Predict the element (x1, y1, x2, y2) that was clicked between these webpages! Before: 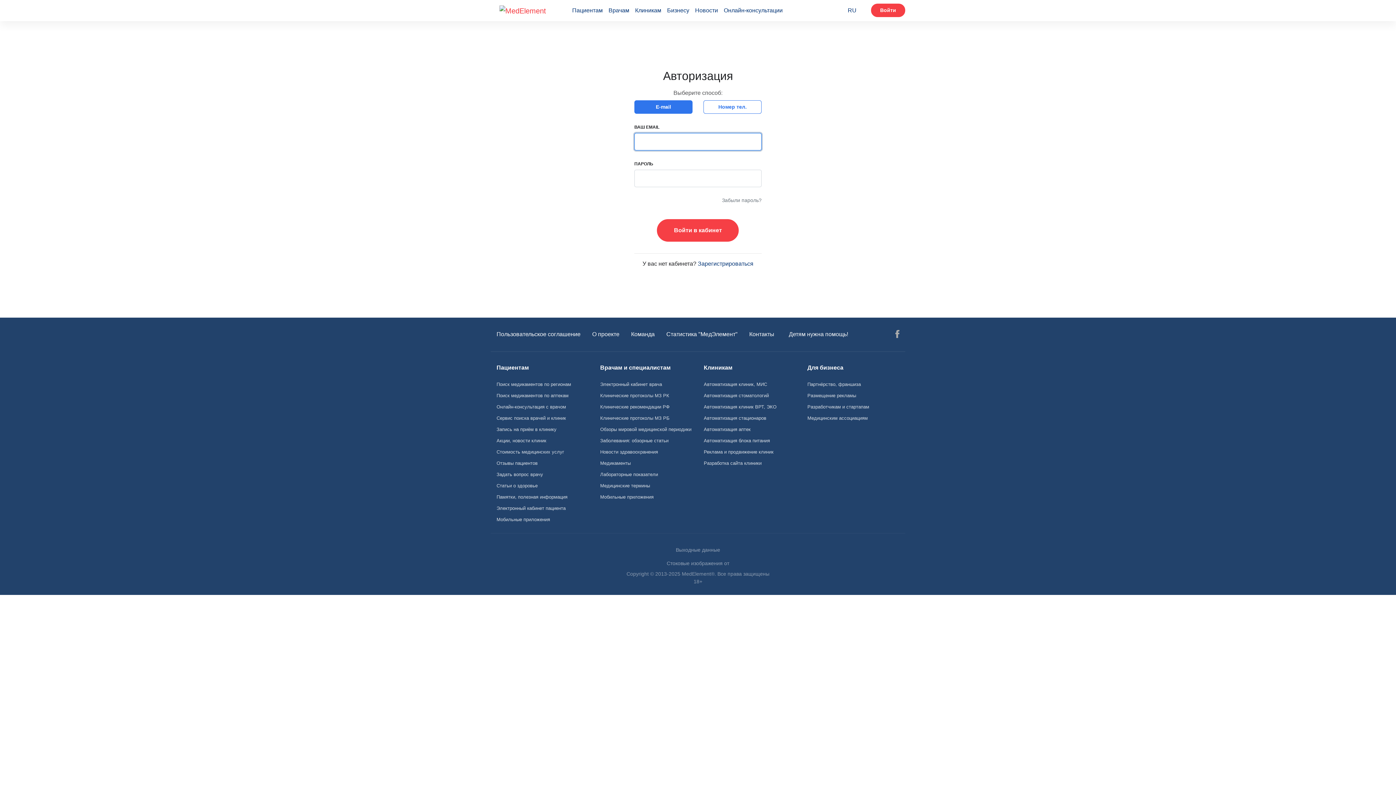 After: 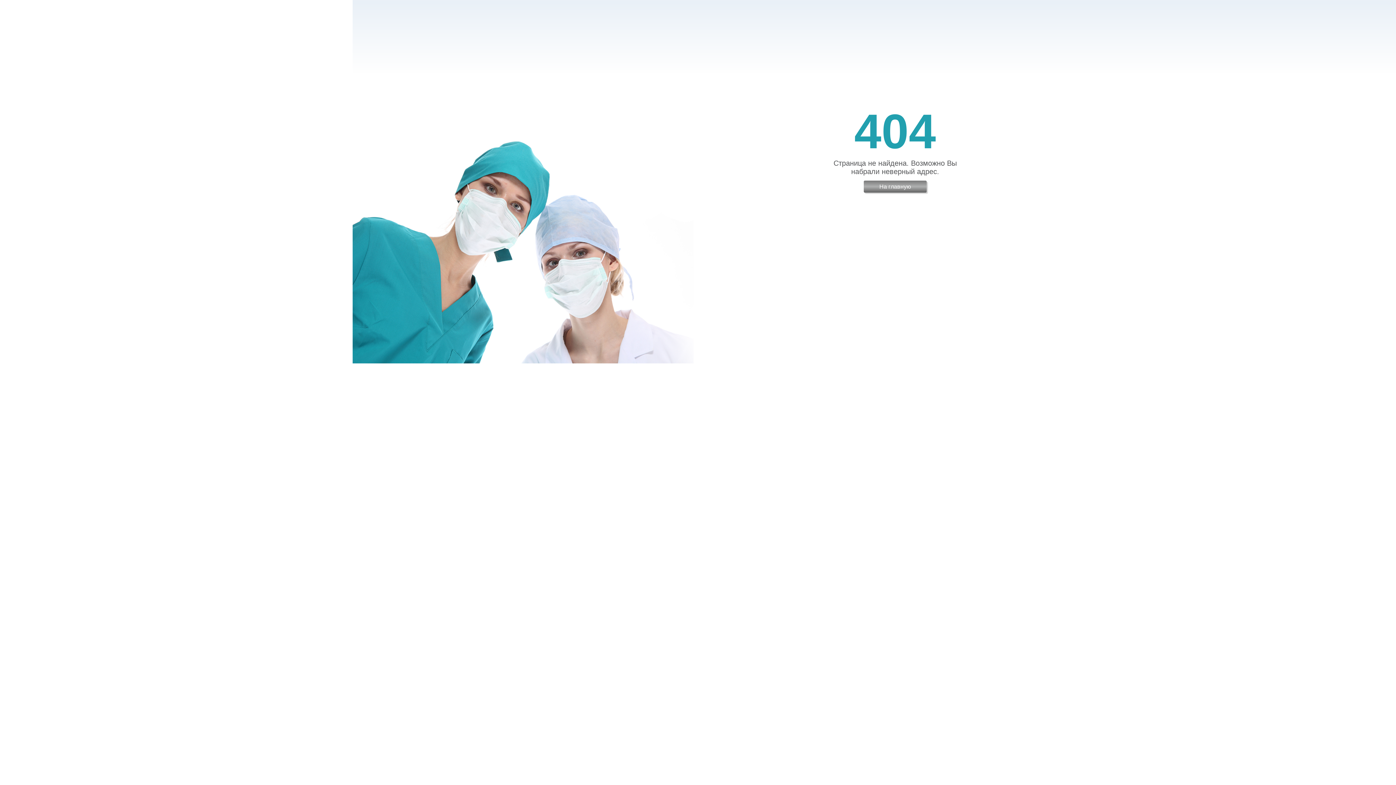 Action: bbox: (490, 401, 594, 412) label: Онлайн-консультация с врачом